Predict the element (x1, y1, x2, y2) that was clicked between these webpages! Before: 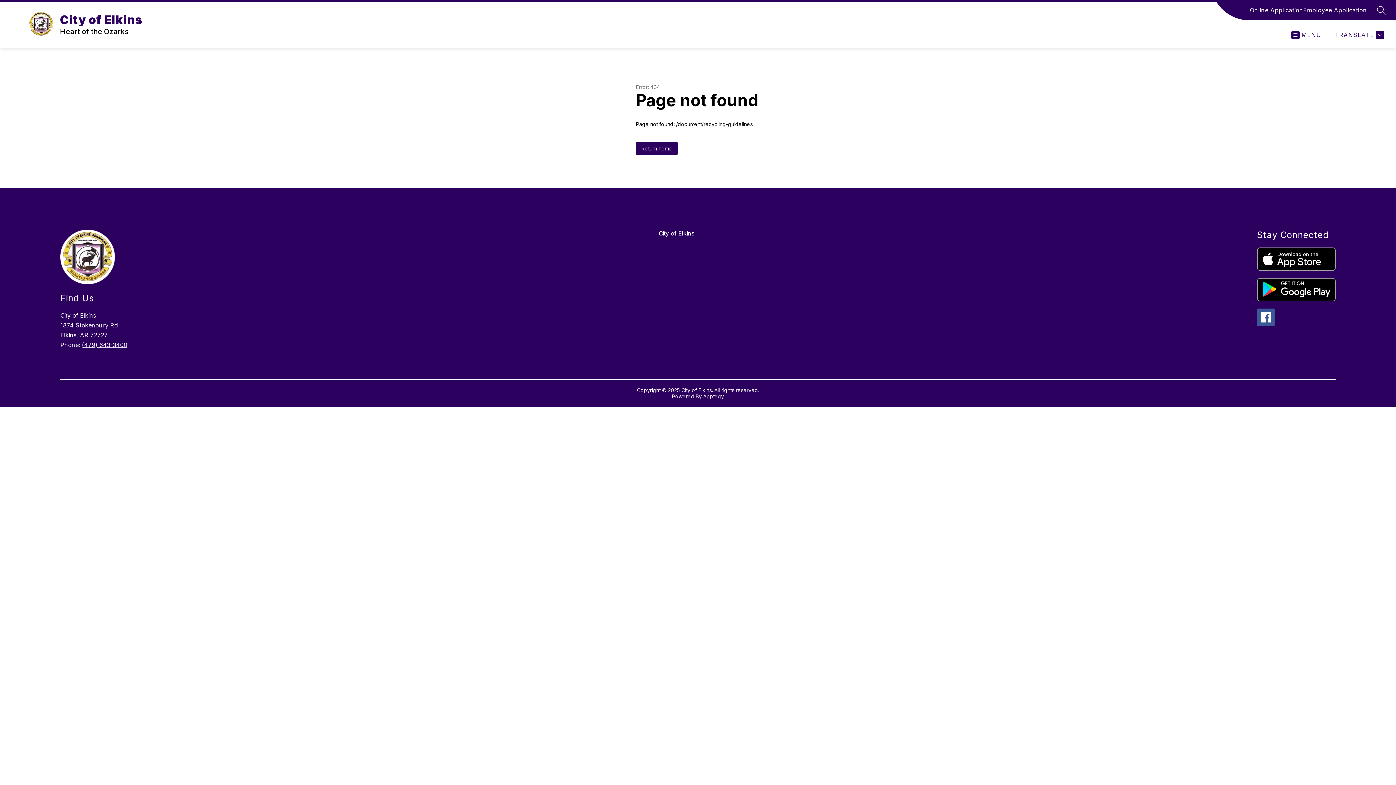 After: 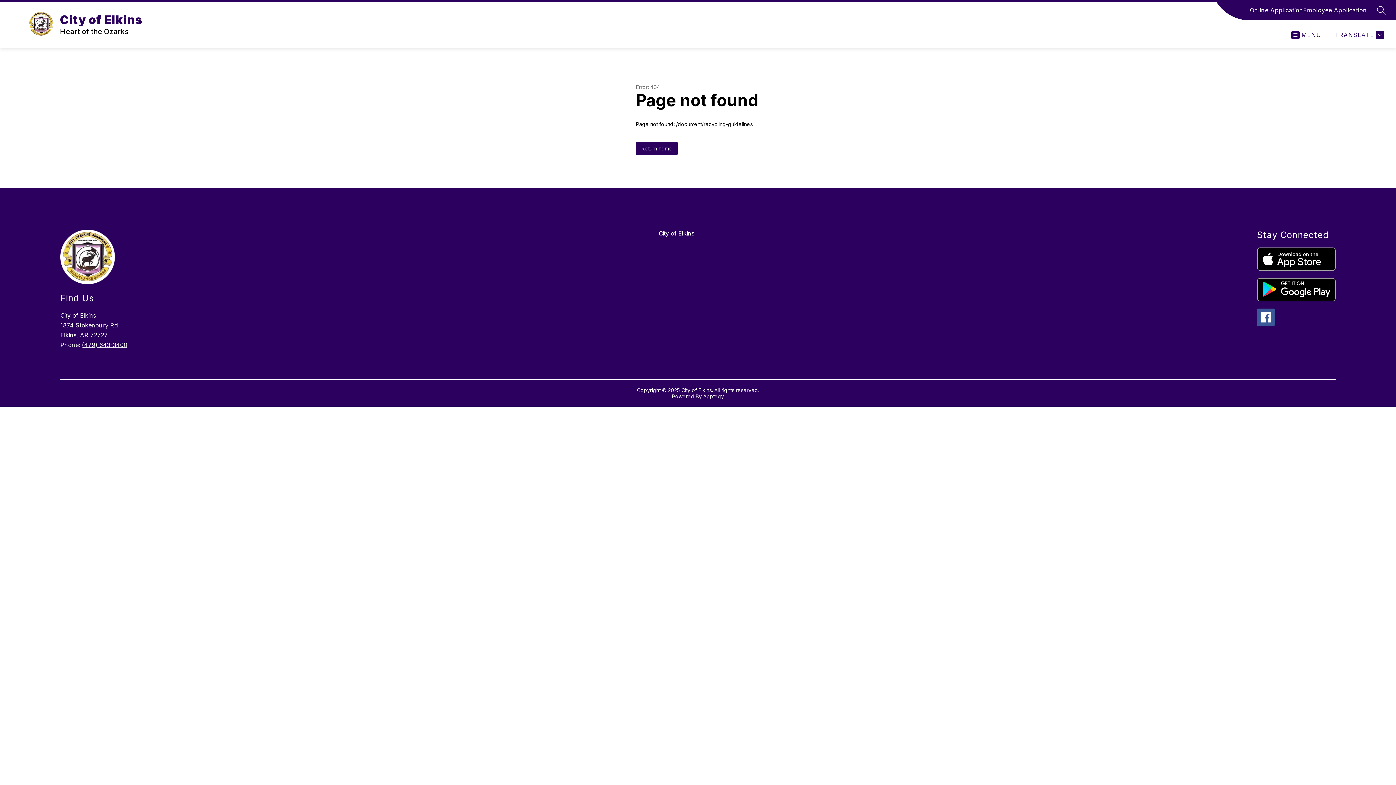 Action: label: (479) 643-3400 bbox: (81, 341, 127, 348)